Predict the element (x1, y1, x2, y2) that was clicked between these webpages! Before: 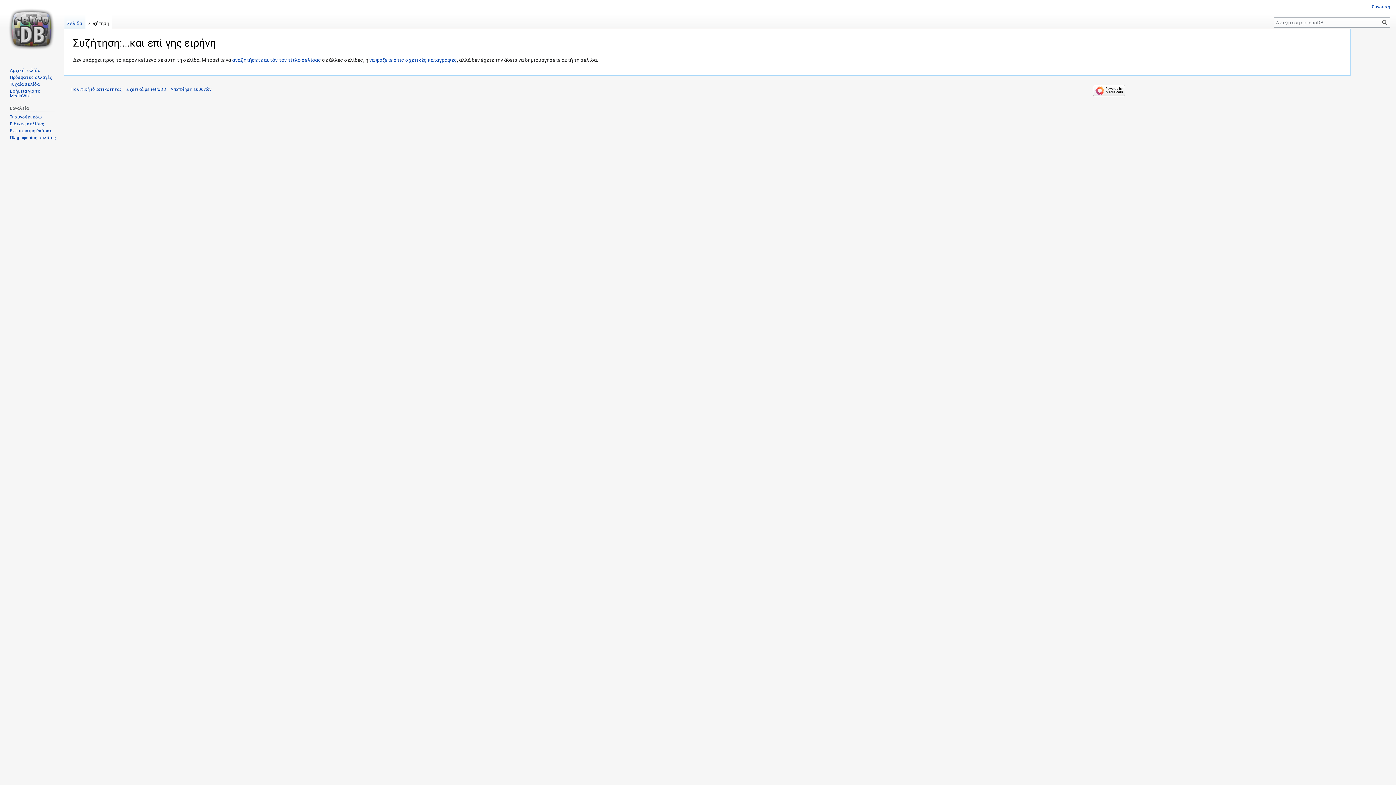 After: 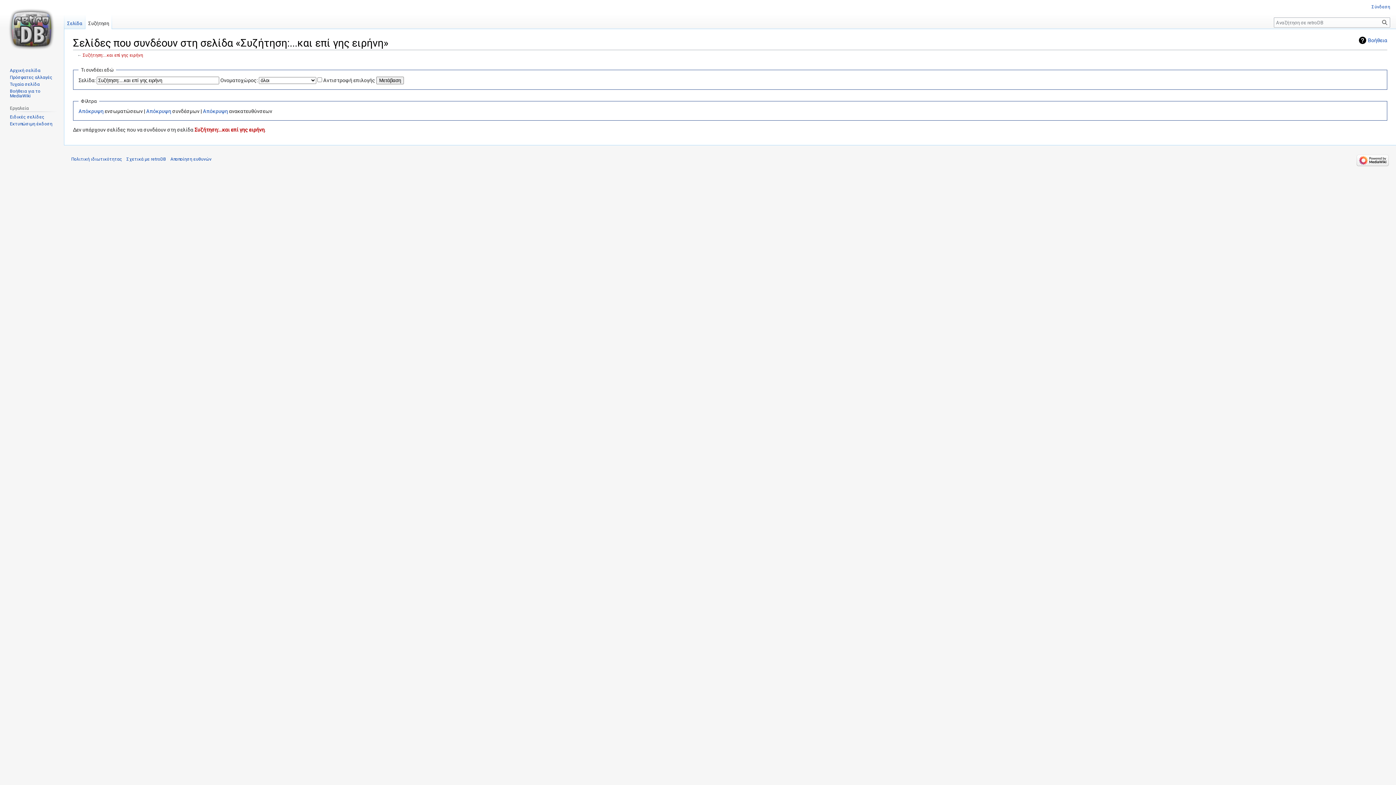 Action: bbox: (9, 114, 41, 119) label: Τι συνδέει εδώ